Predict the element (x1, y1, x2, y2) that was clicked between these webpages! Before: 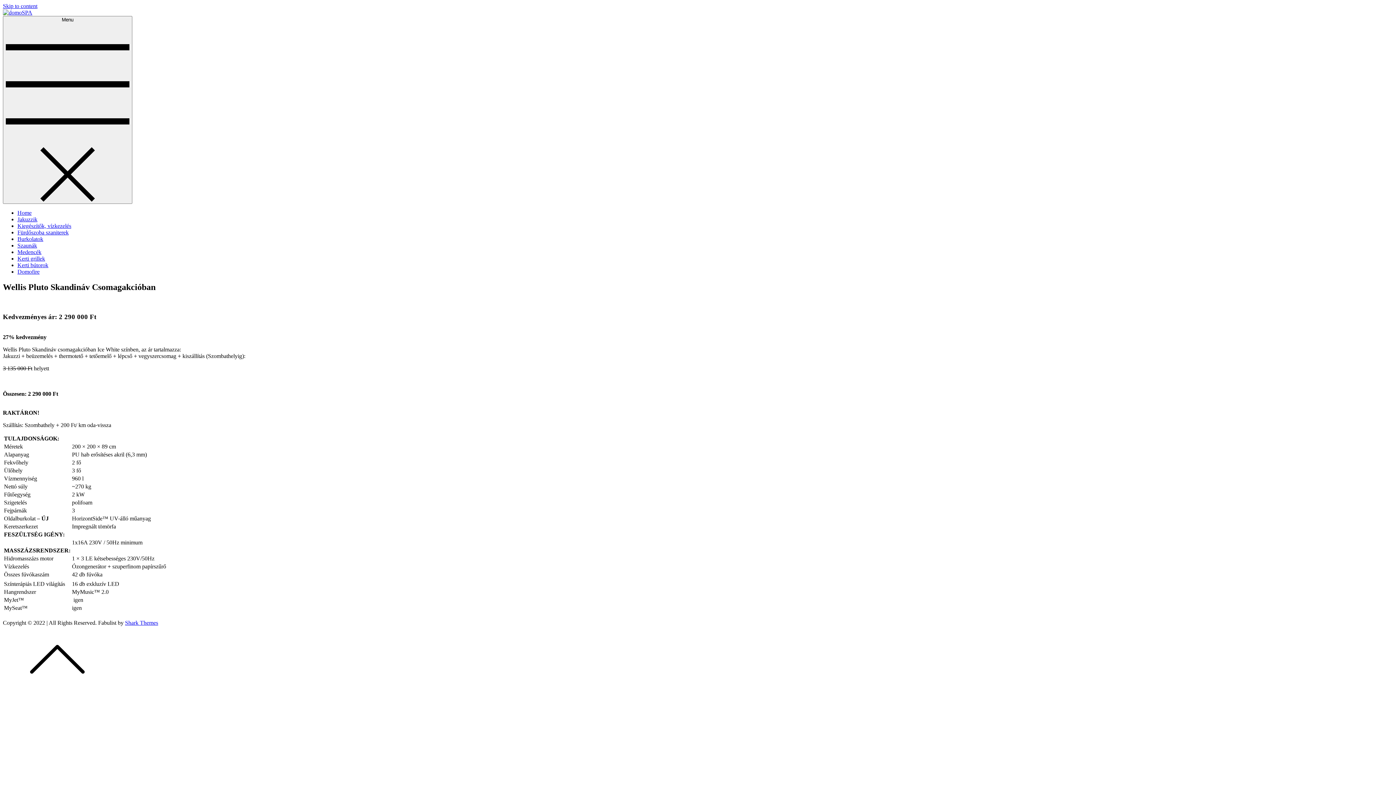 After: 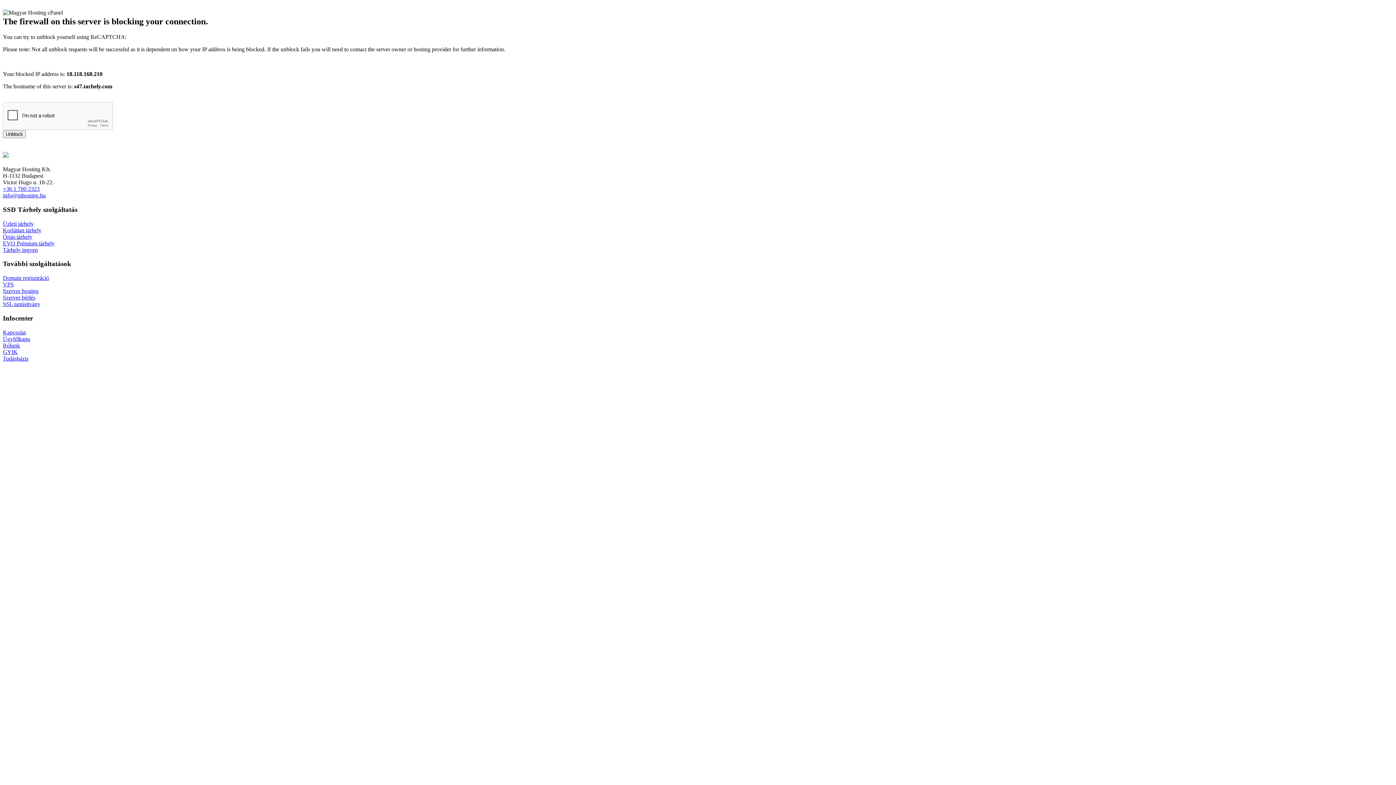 Action: label: Burkolatok bbox: (17, 236, 43, 242)